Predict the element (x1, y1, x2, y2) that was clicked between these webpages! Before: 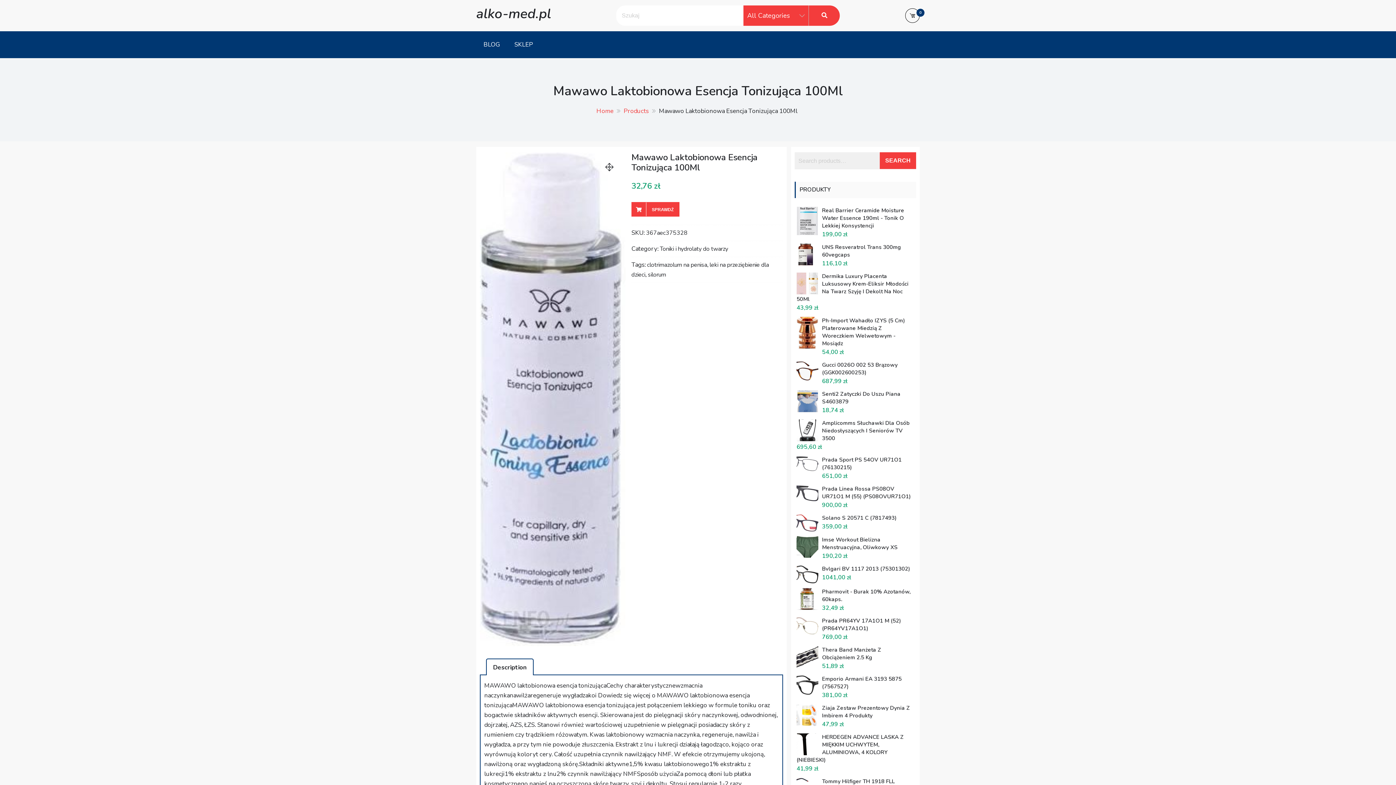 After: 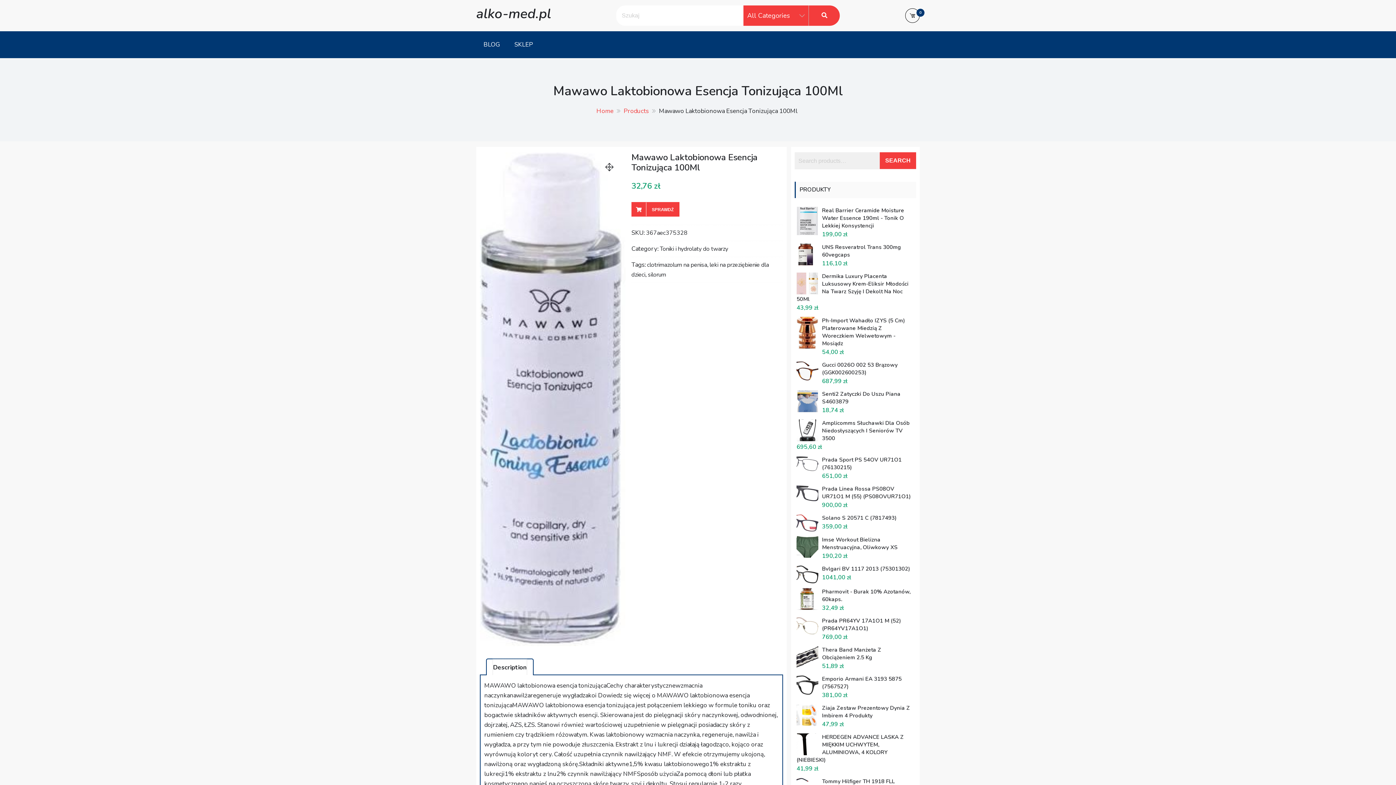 Action: label: Description bbox: (493, 659, 526, 675)